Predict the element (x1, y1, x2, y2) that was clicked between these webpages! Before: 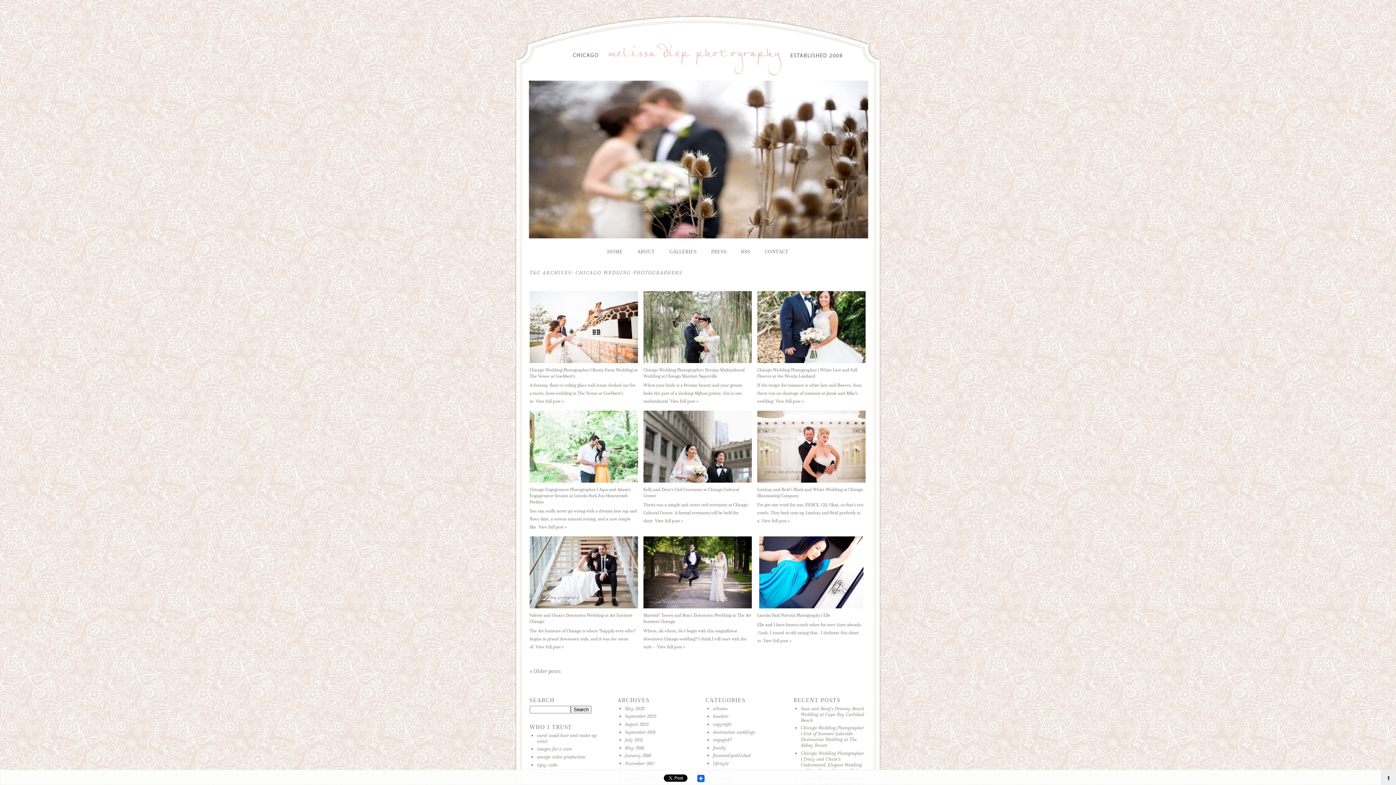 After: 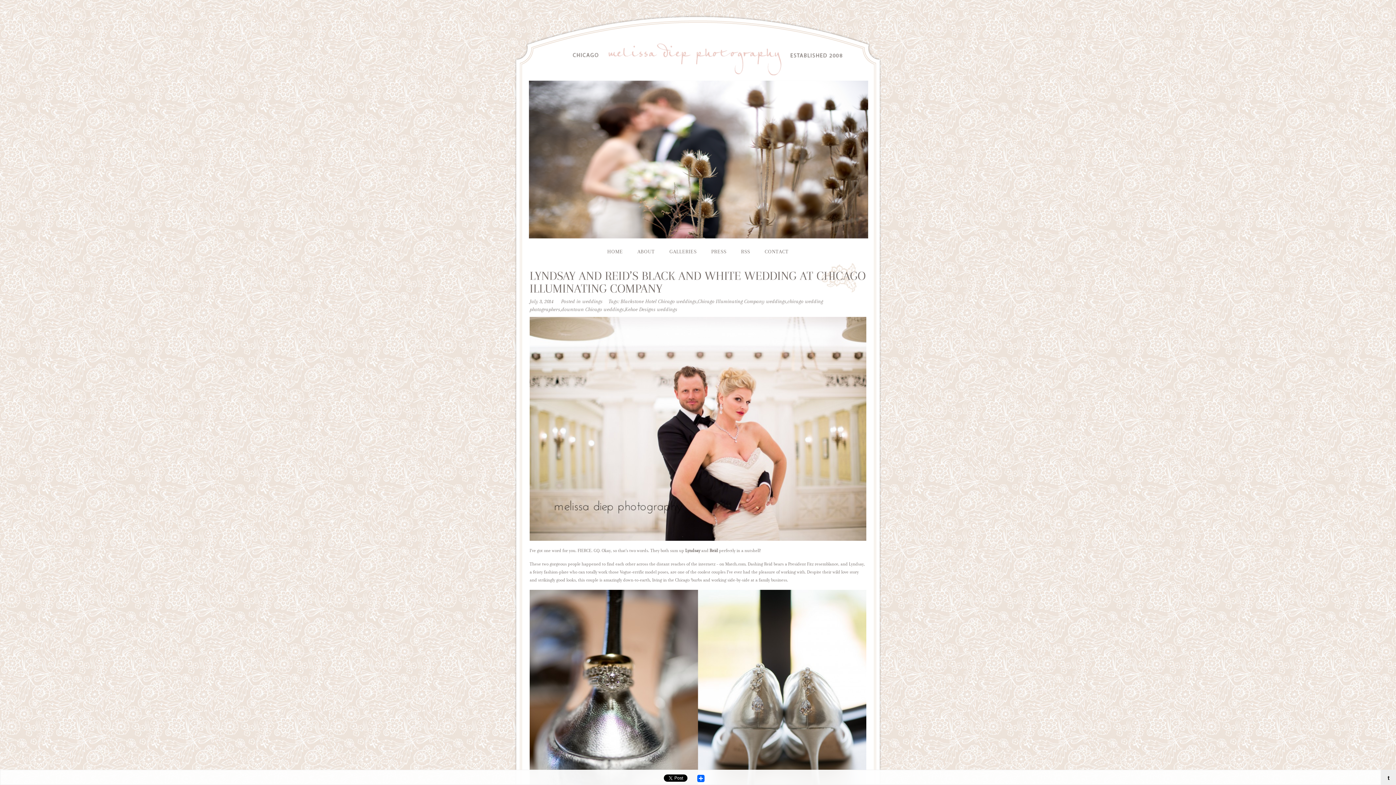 Action: label: View full post » bbox: (762, 518, 790, 523)